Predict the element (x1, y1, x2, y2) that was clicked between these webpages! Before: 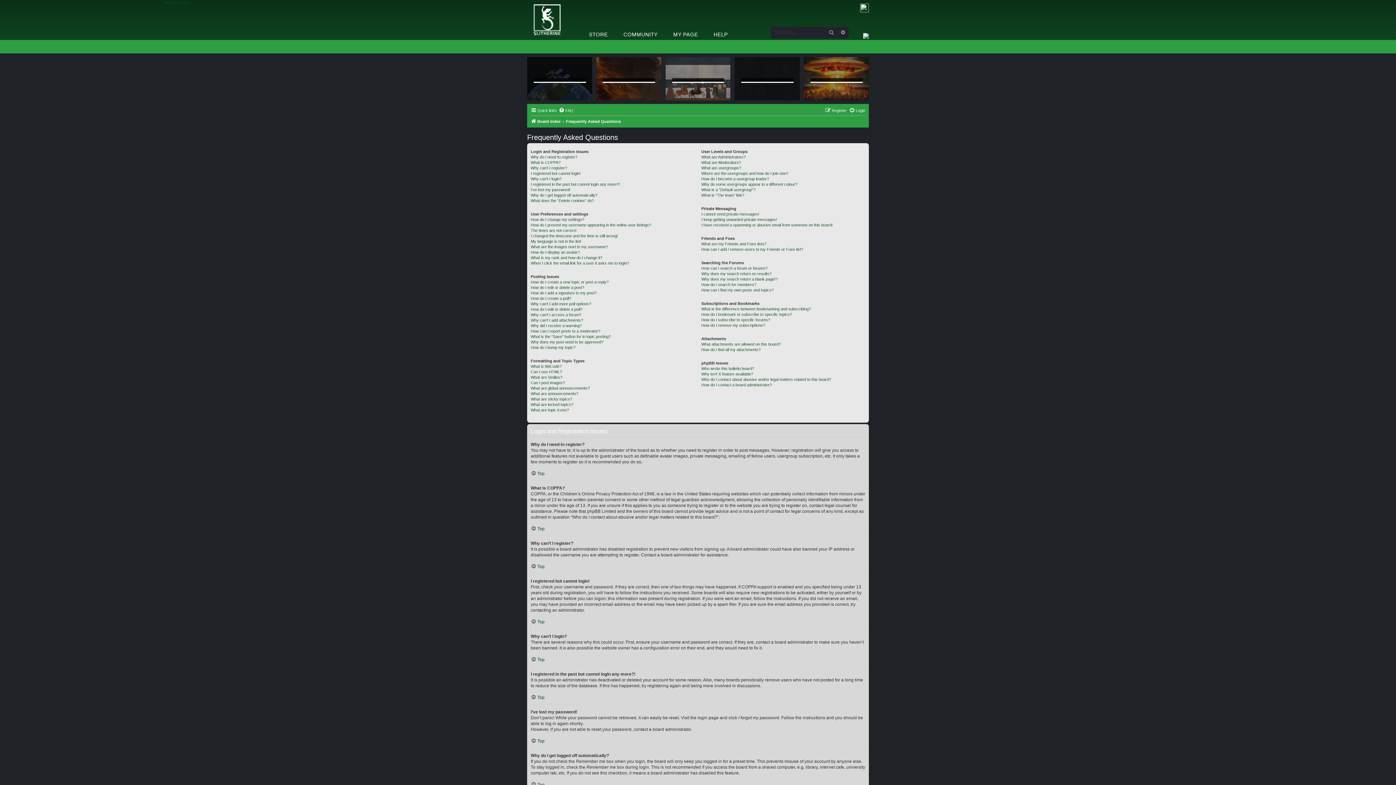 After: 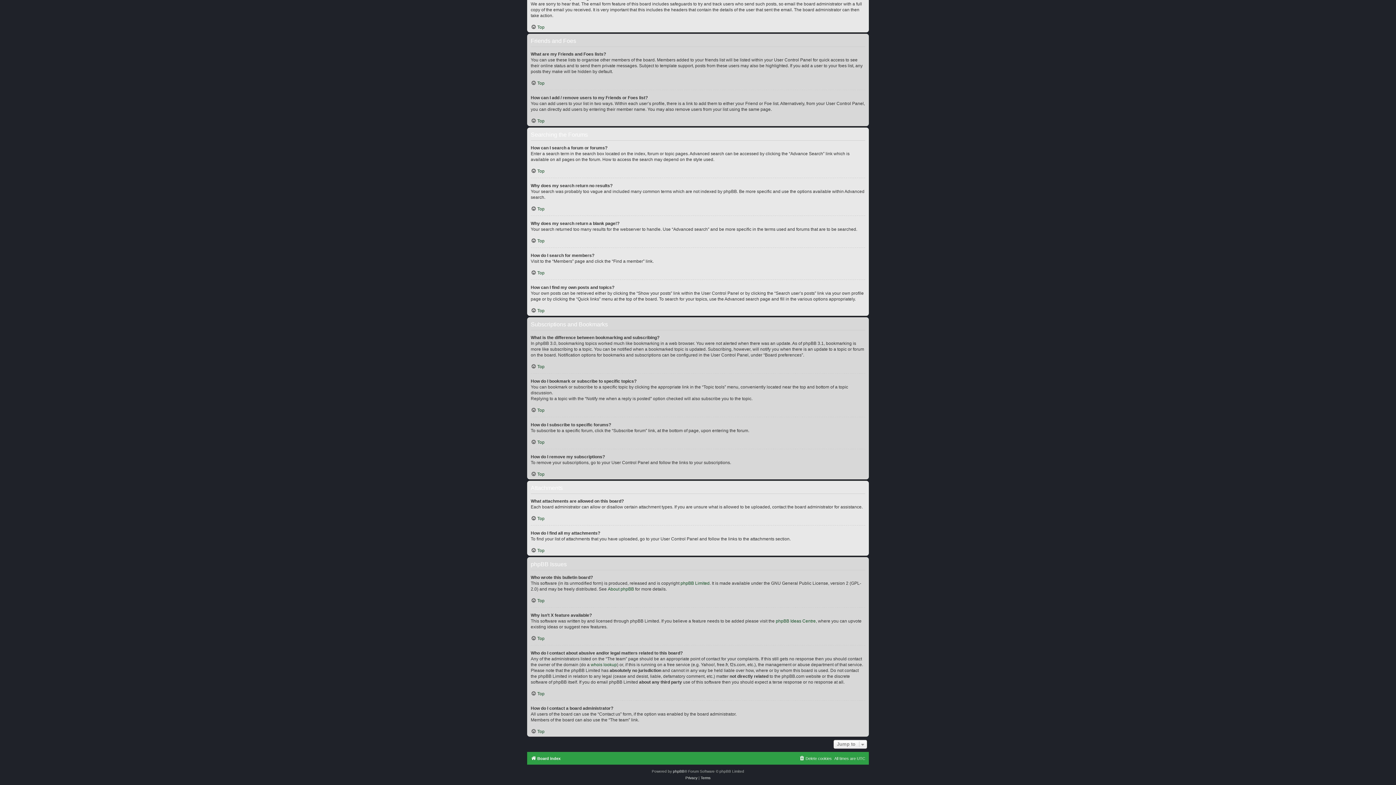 Action: bbox: (701, 265, 767, 271) label: How can I search a forum or forums?